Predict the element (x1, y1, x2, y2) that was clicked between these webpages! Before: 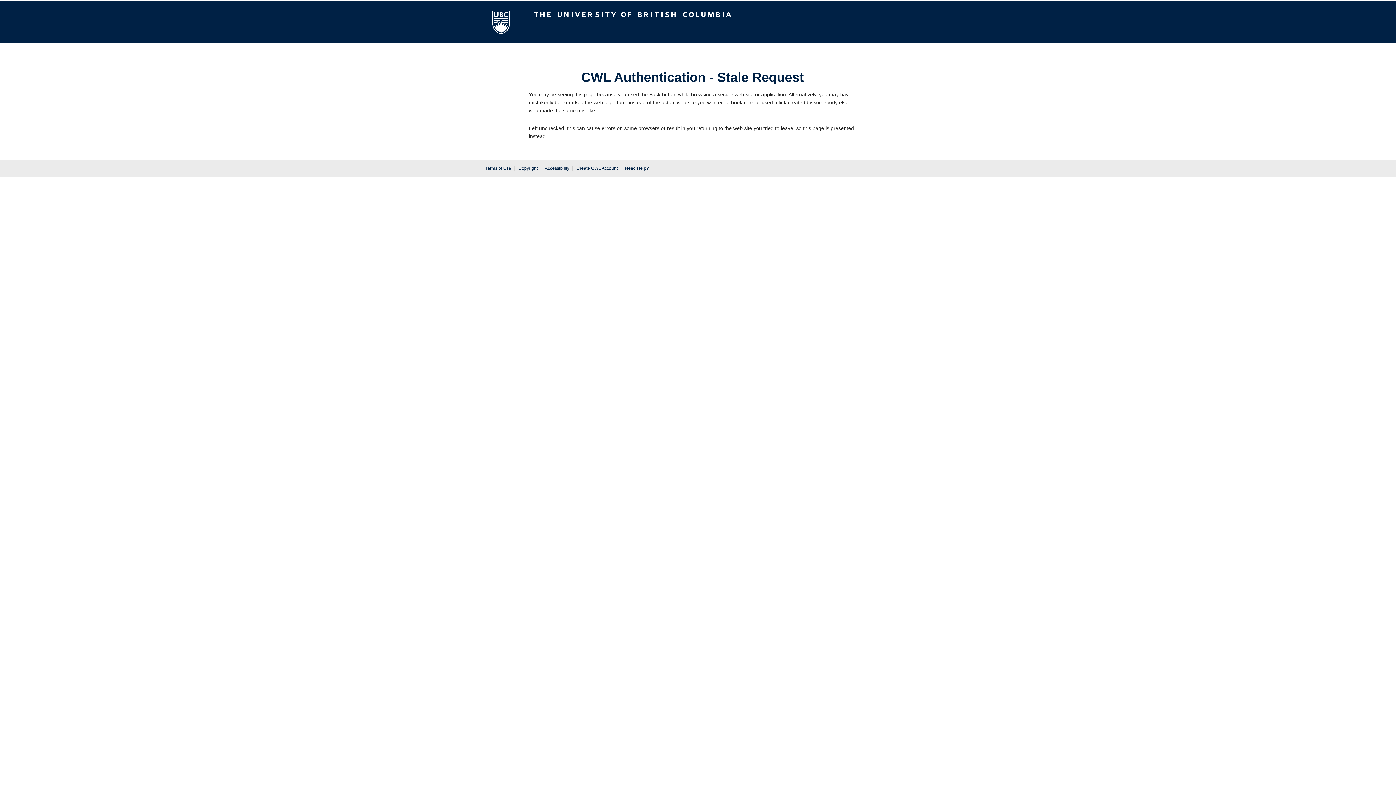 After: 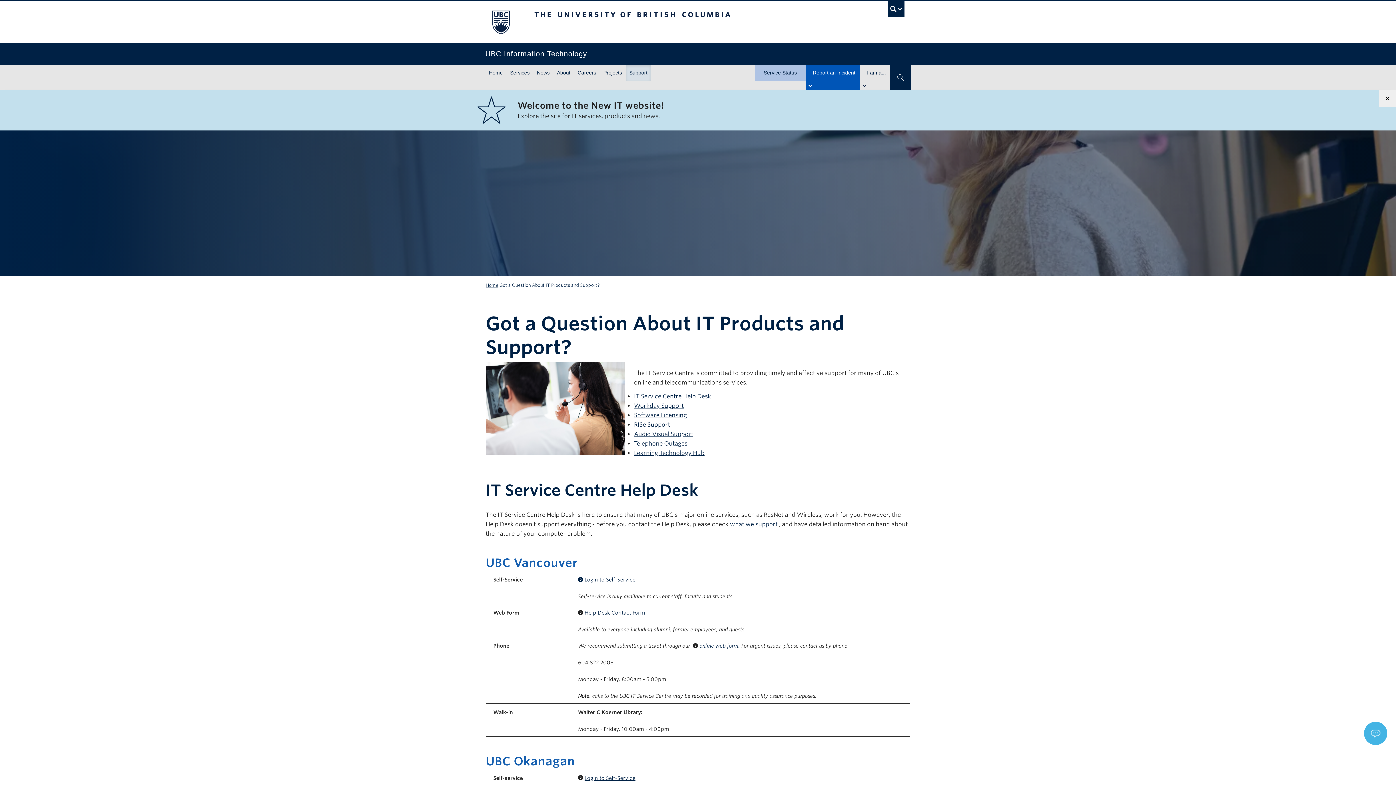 Action: bbox: (625, 165, 649, 170) label: Need Help?